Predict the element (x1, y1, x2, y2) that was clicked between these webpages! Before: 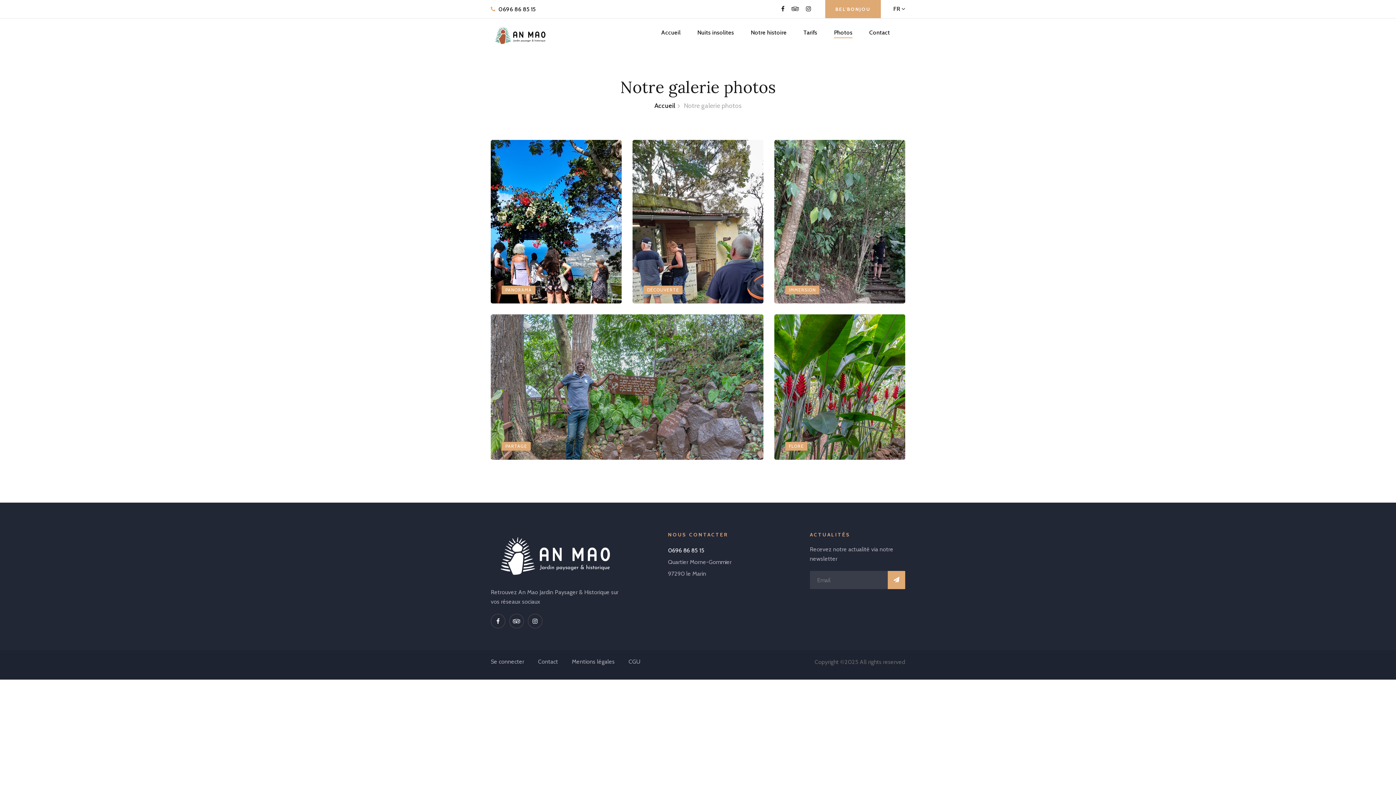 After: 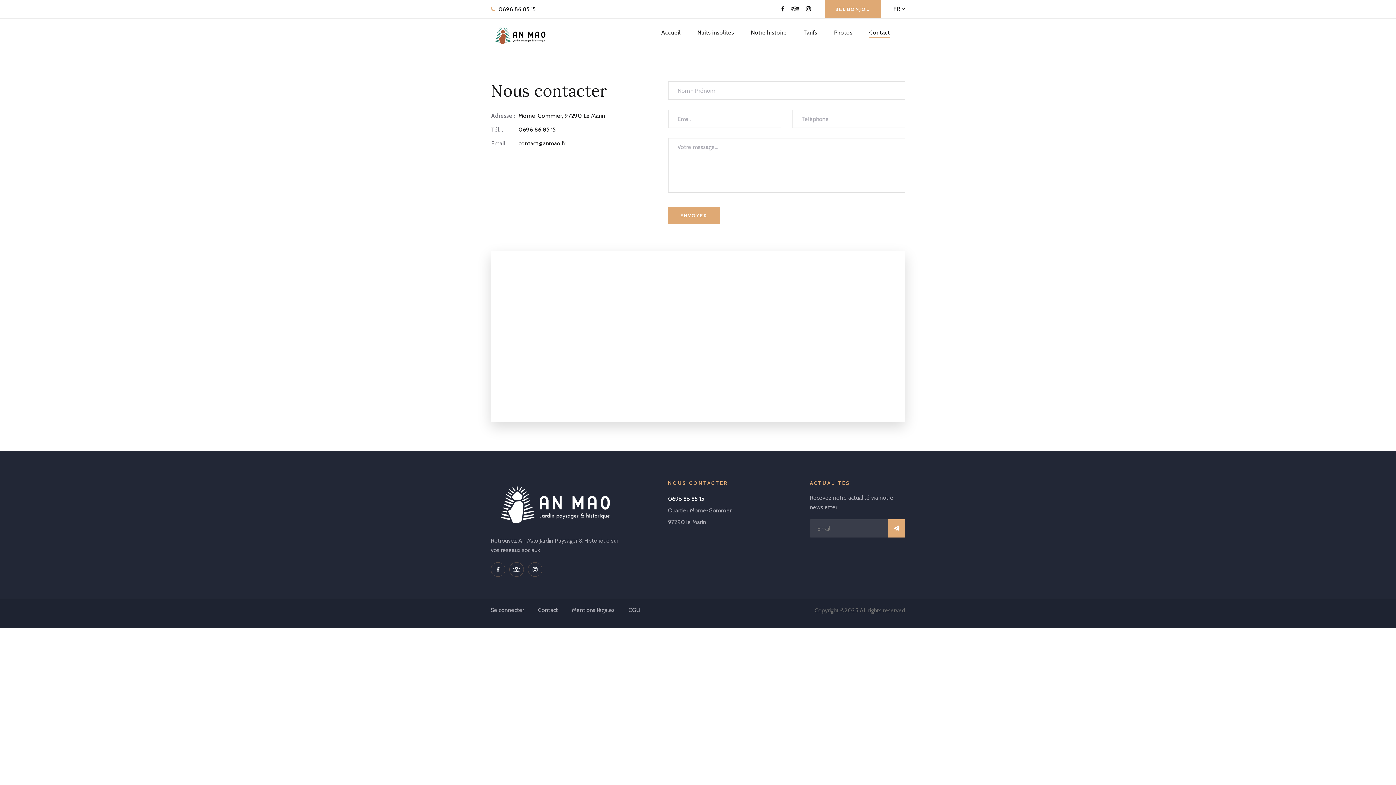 Action: bbox: (538, 658, 558, 665) label: Contact